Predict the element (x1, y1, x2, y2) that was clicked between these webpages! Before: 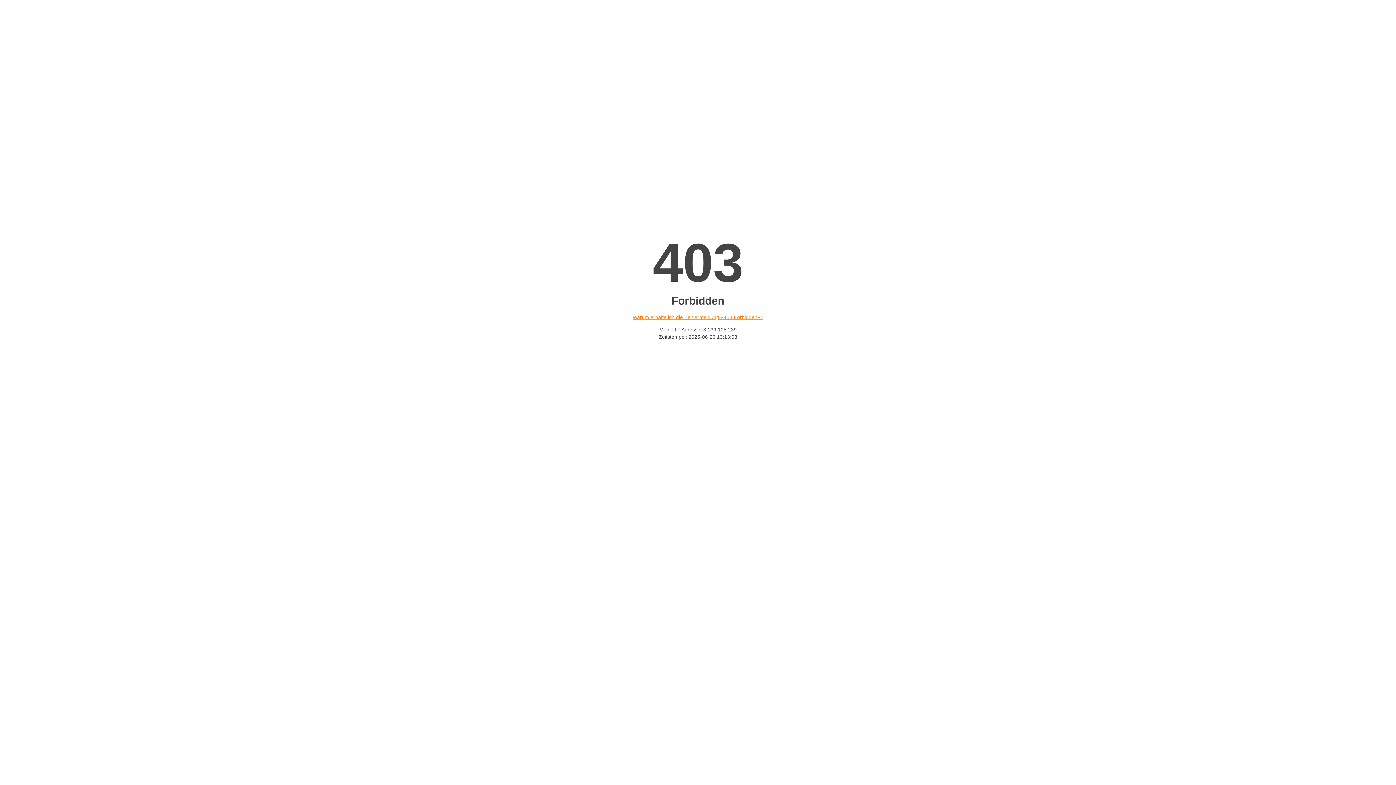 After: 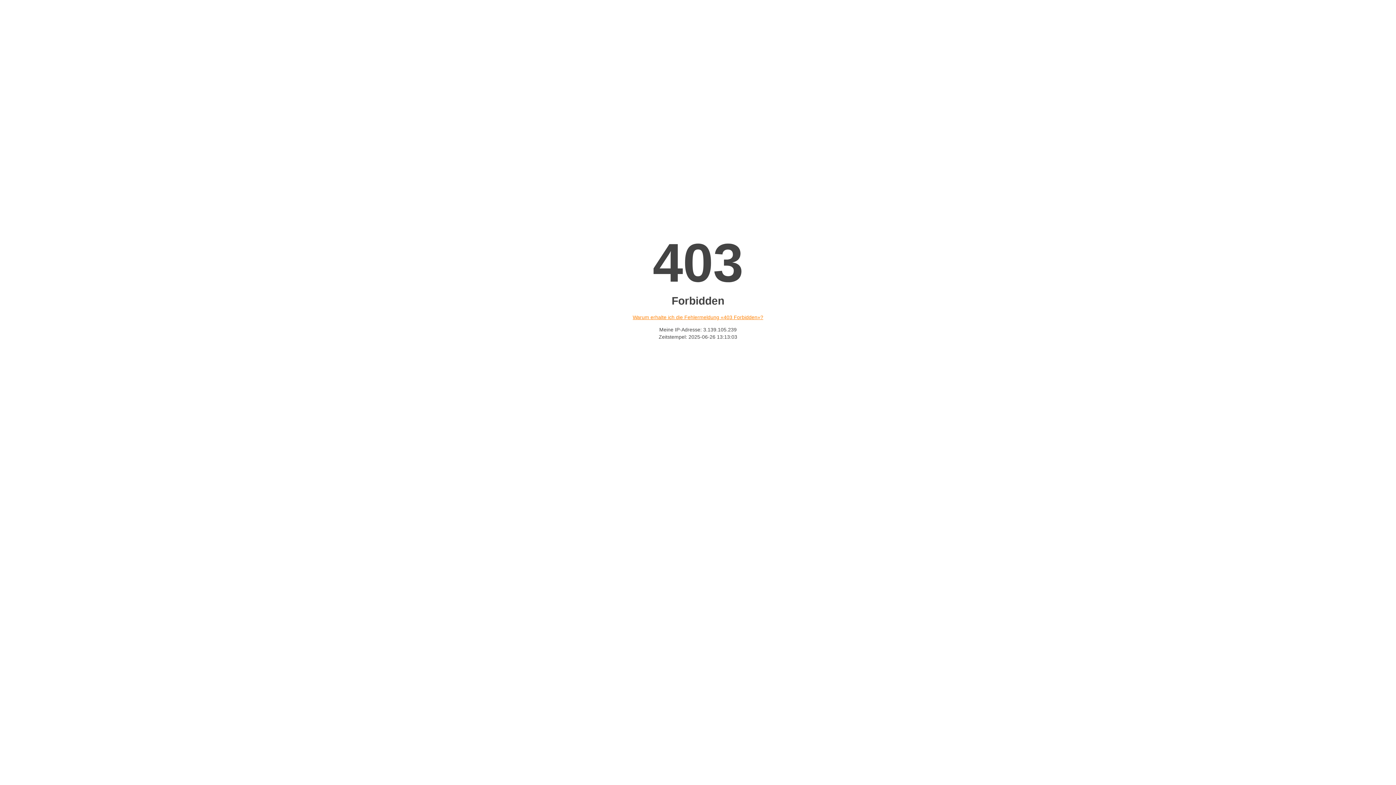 Action: bbox: (632, 314, 763, 320) label: Warum erhalte ich die Fehlermeldung «403 Forbidden»?